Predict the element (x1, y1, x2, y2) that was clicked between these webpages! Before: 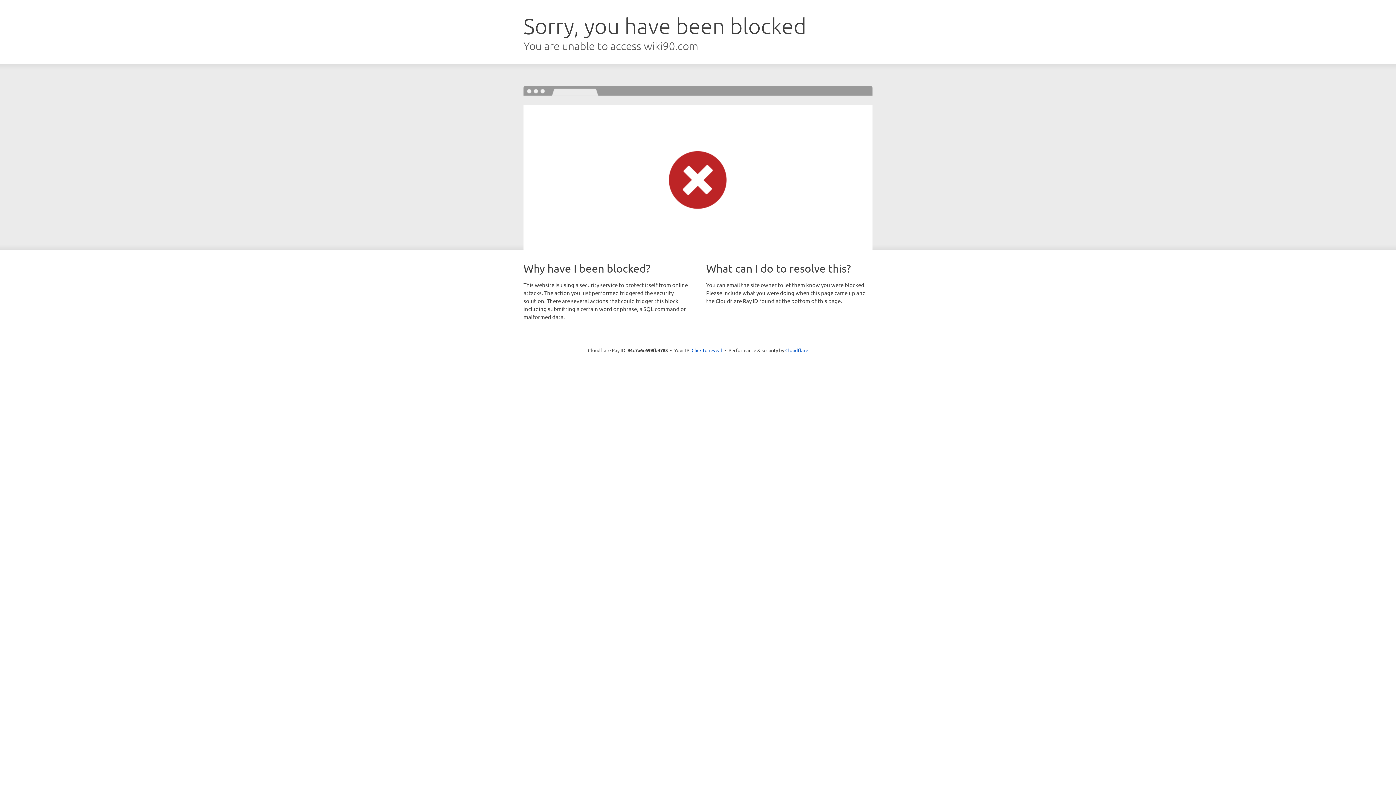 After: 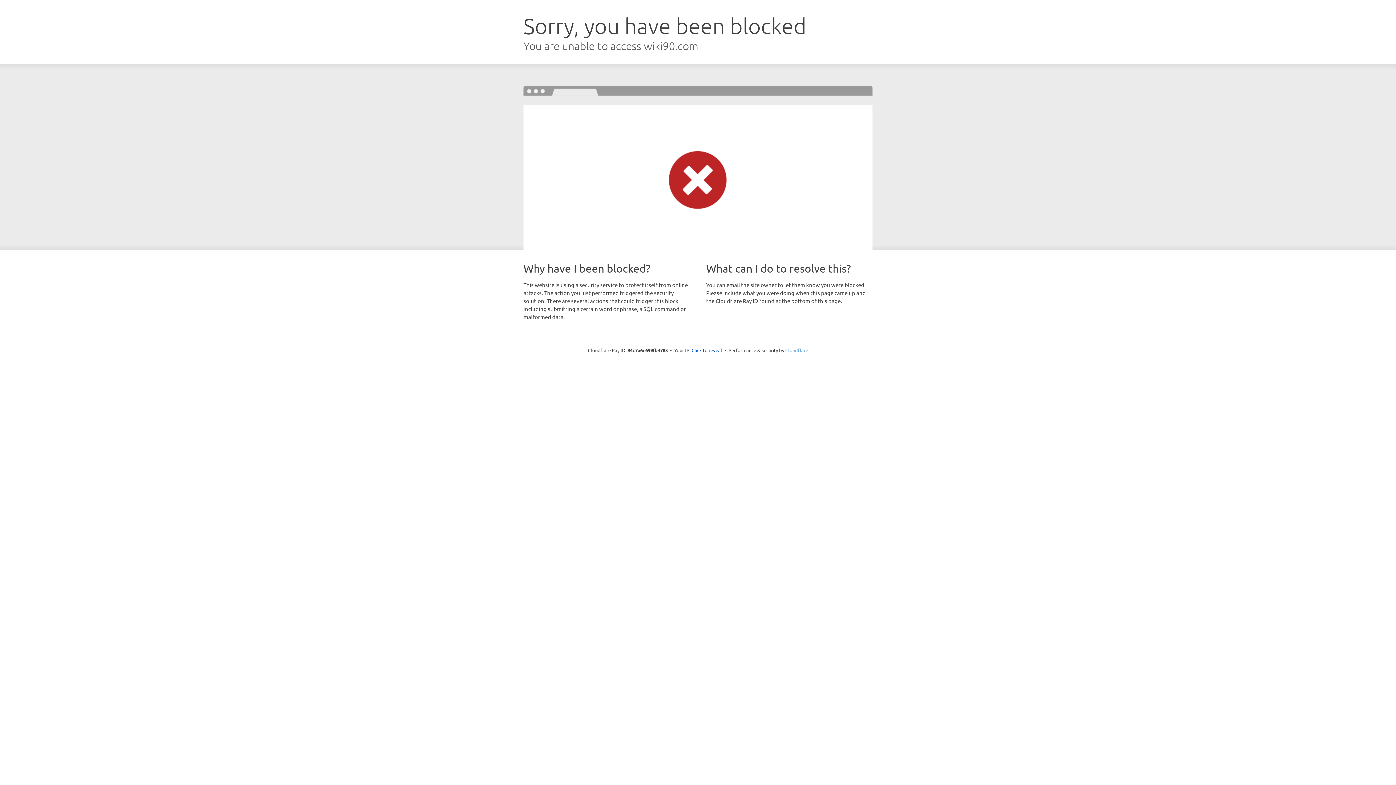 Action: label: Cloudflare bbox: (785, 347, 808, 353)